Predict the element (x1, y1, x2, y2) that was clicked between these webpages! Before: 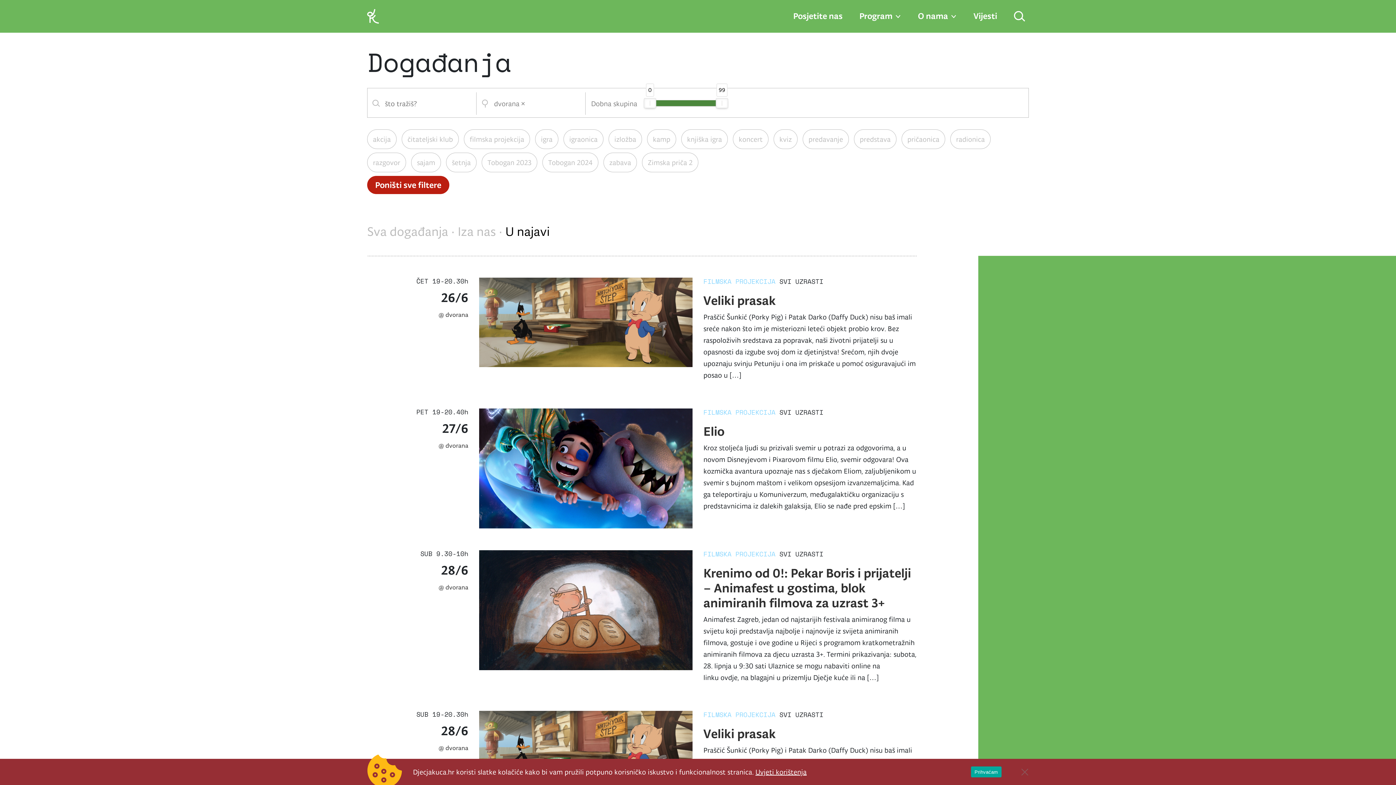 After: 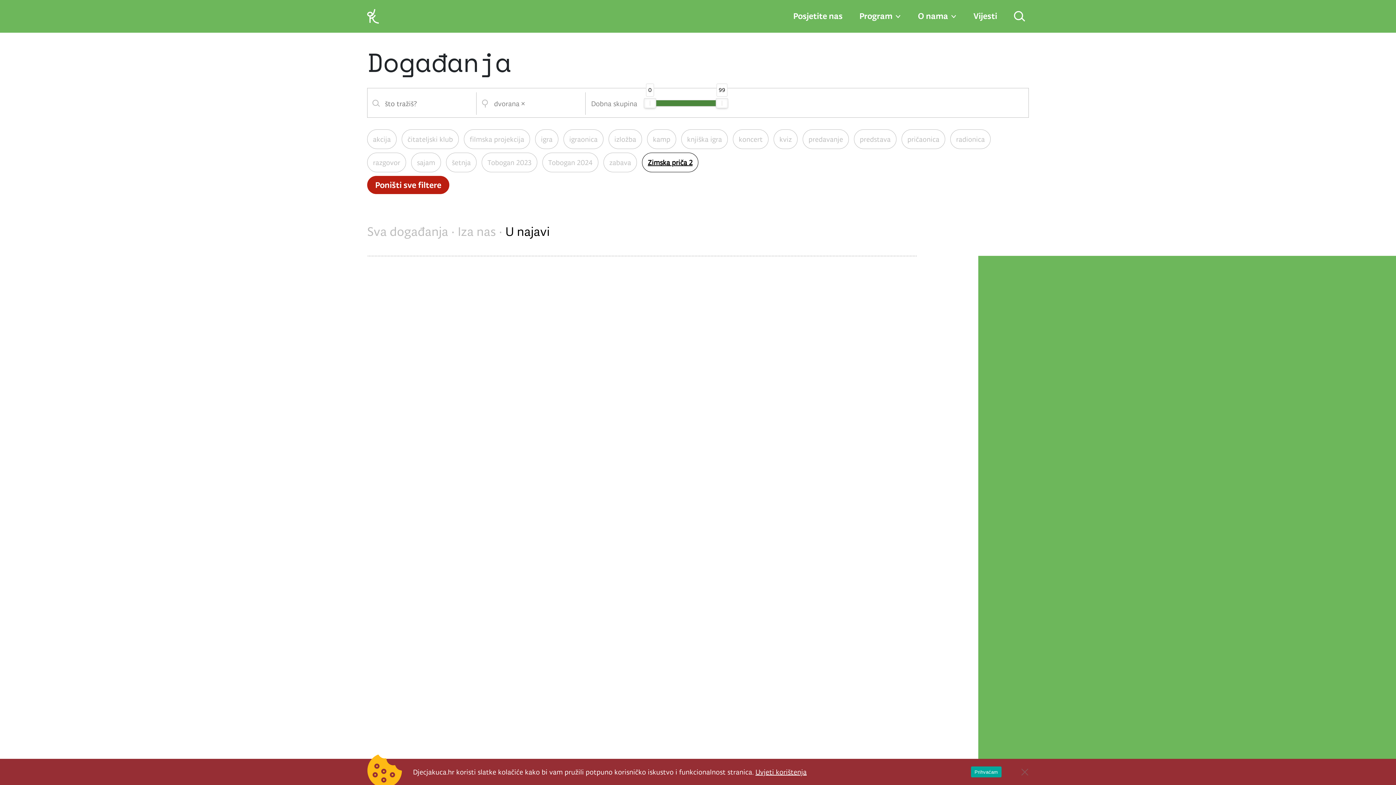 Action: label: Zimska priča 2 bbox: (642, 152, 698, 172)